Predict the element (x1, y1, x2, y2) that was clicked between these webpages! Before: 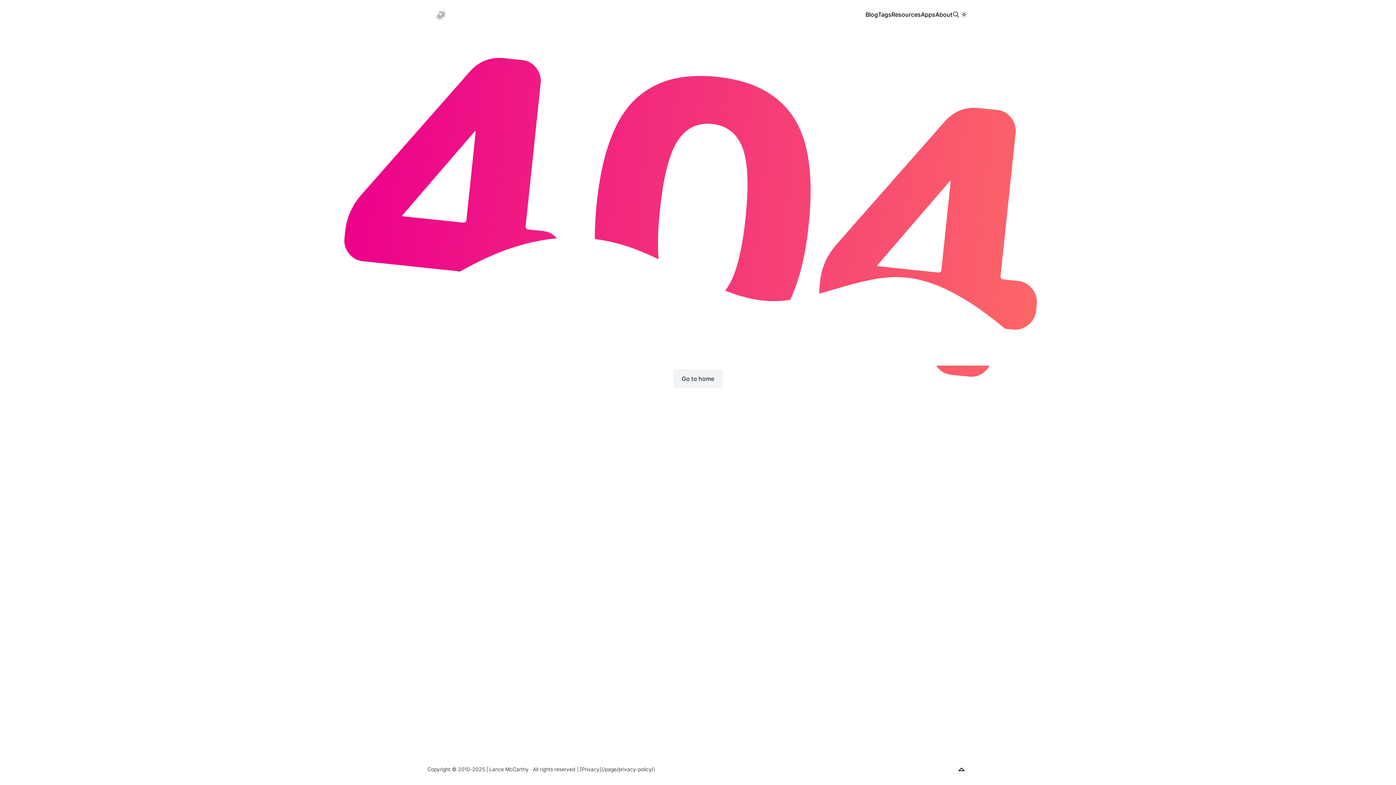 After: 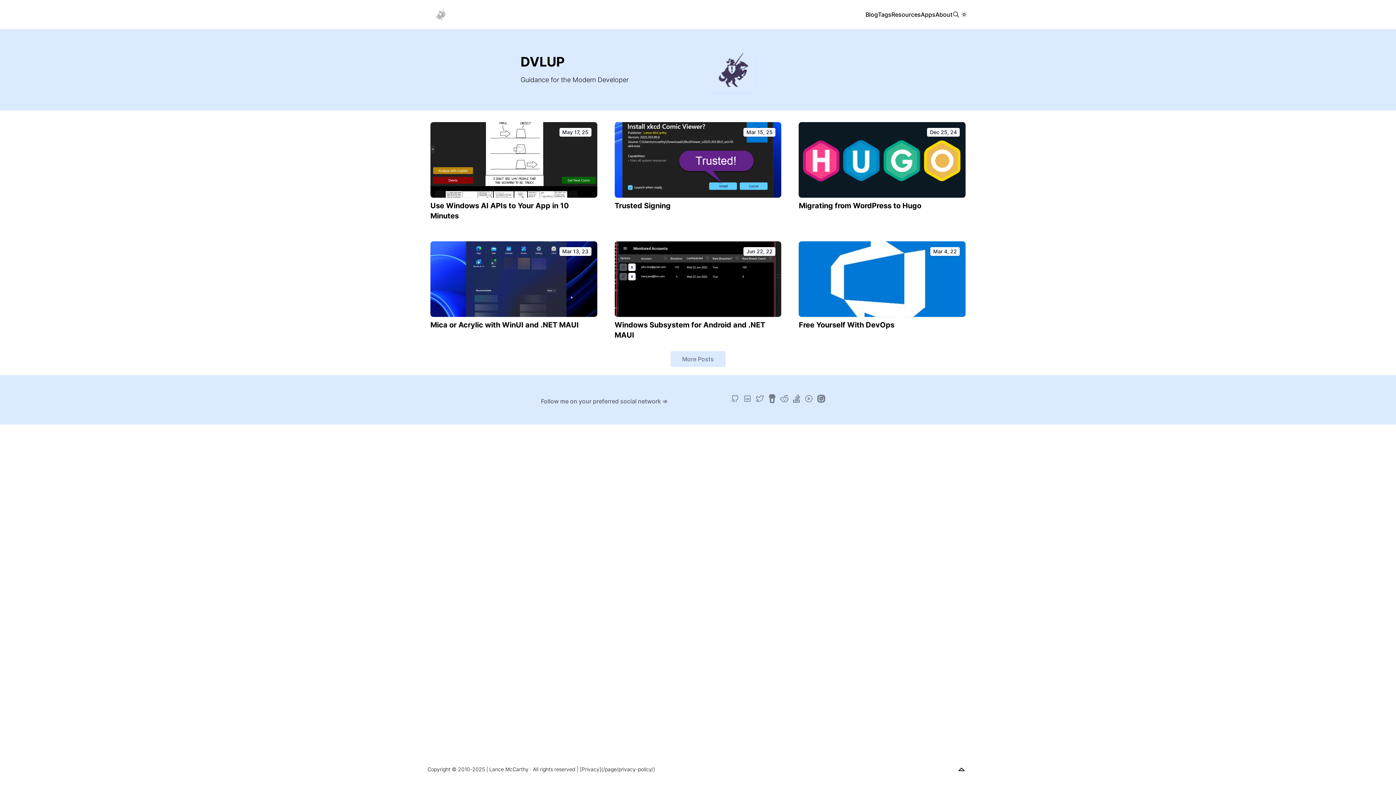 Action: bbox: (427, 8, 452, 20)